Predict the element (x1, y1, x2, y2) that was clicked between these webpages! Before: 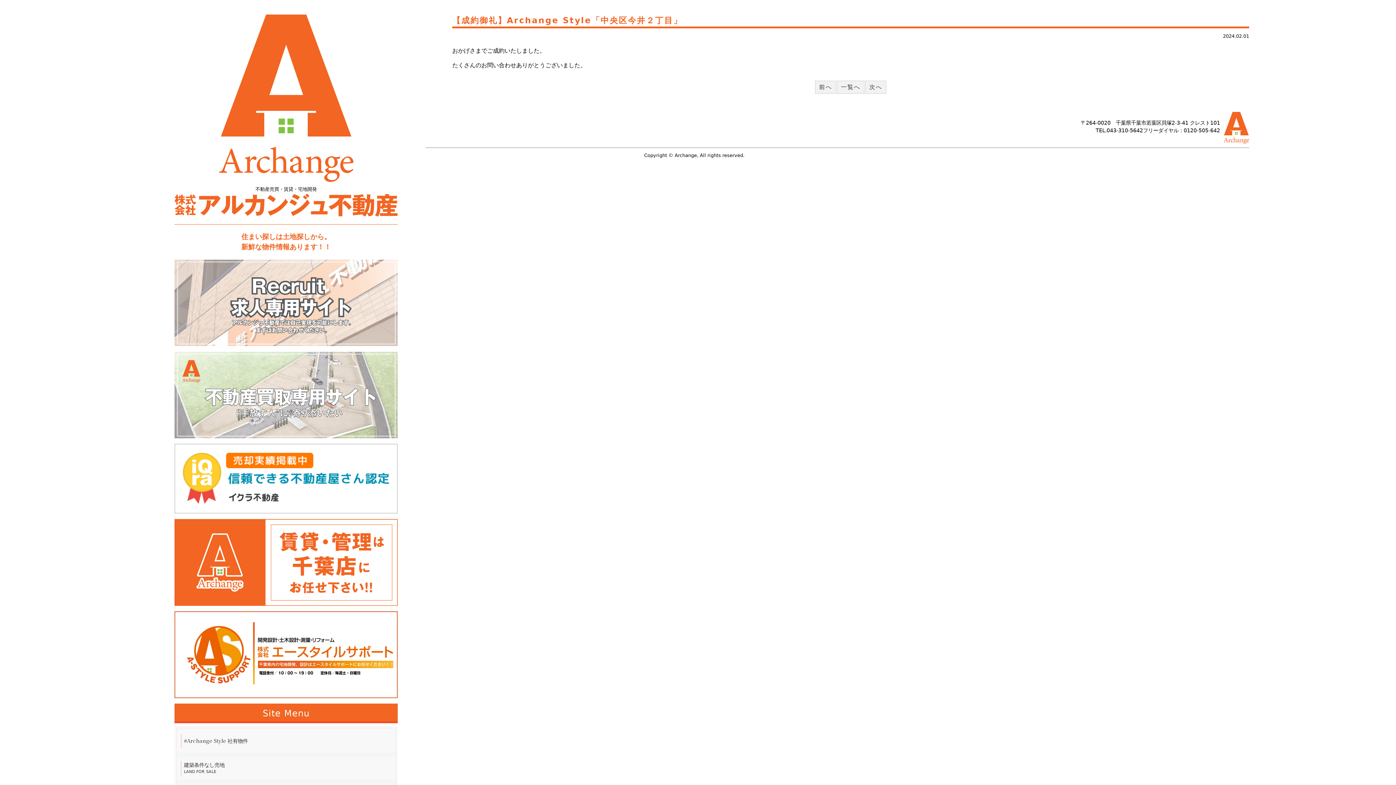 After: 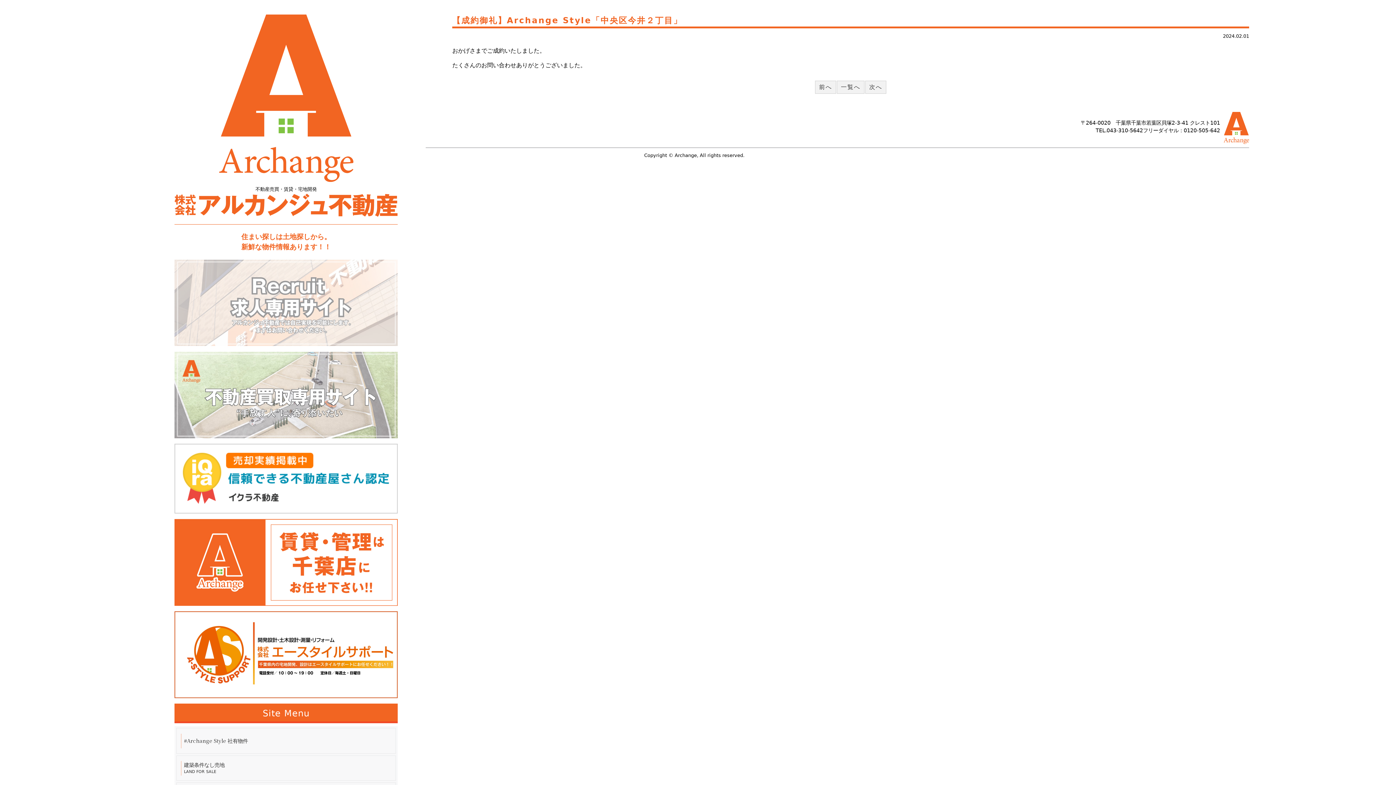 Action: bbox: (174, 299, 397, 306)